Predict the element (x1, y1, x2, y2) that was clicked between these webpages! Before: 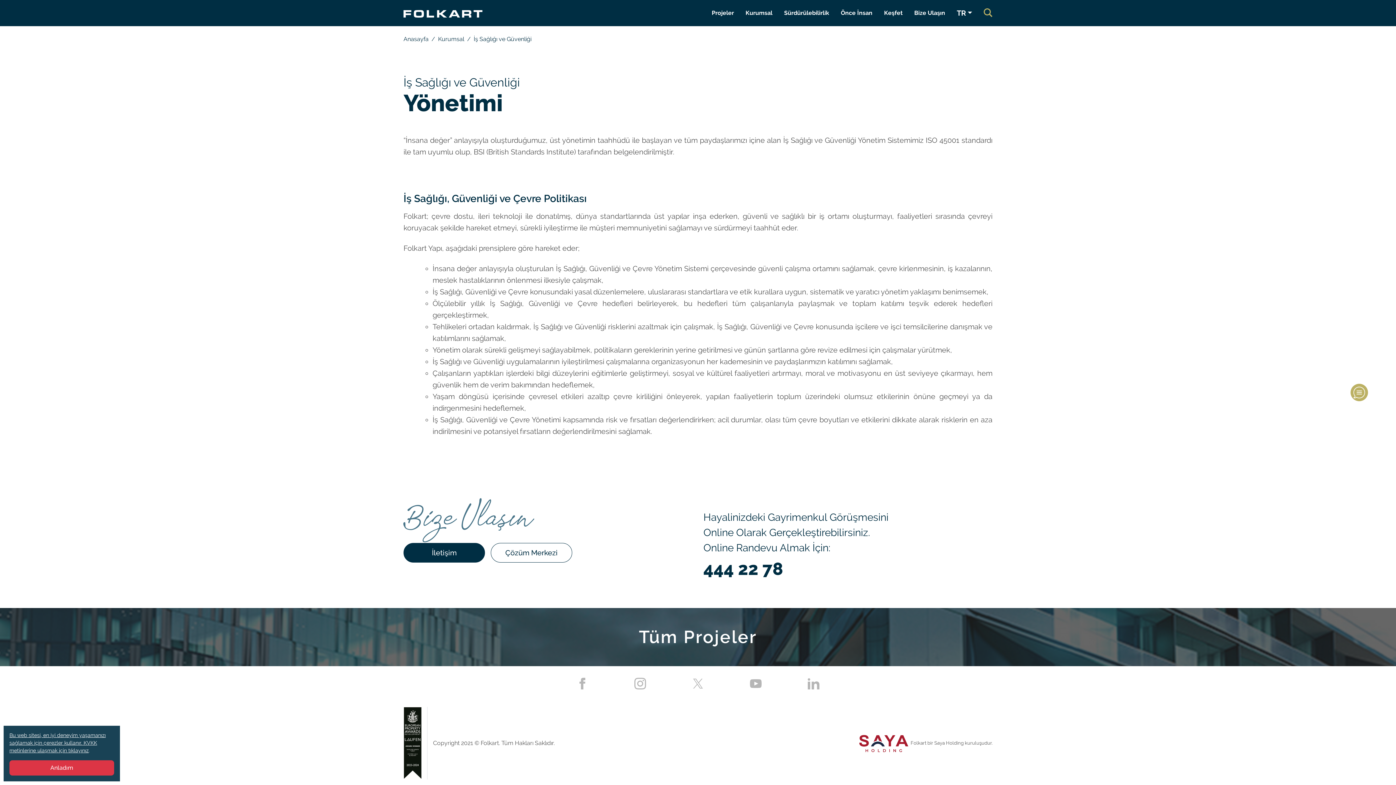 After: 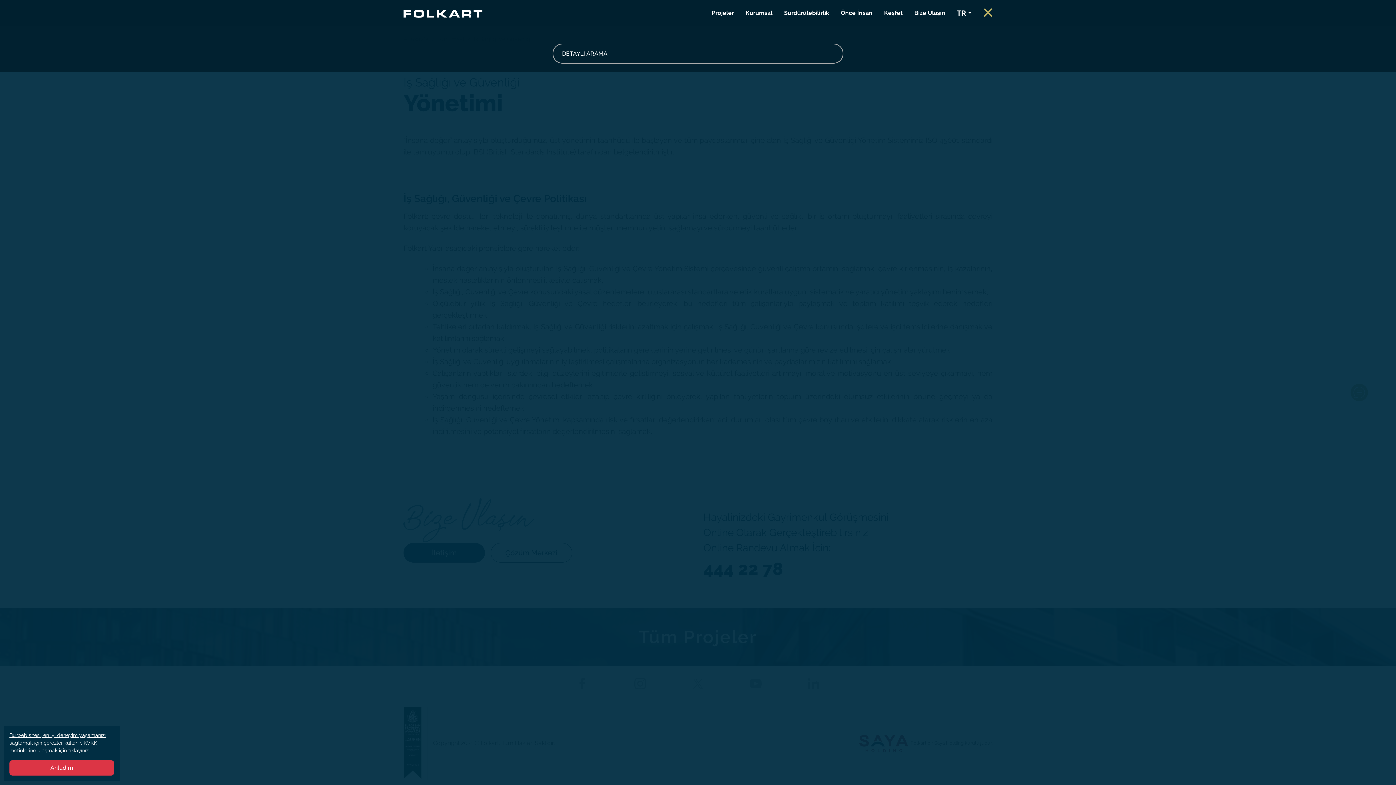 Action: bbox: (984, 8, 992, 17)